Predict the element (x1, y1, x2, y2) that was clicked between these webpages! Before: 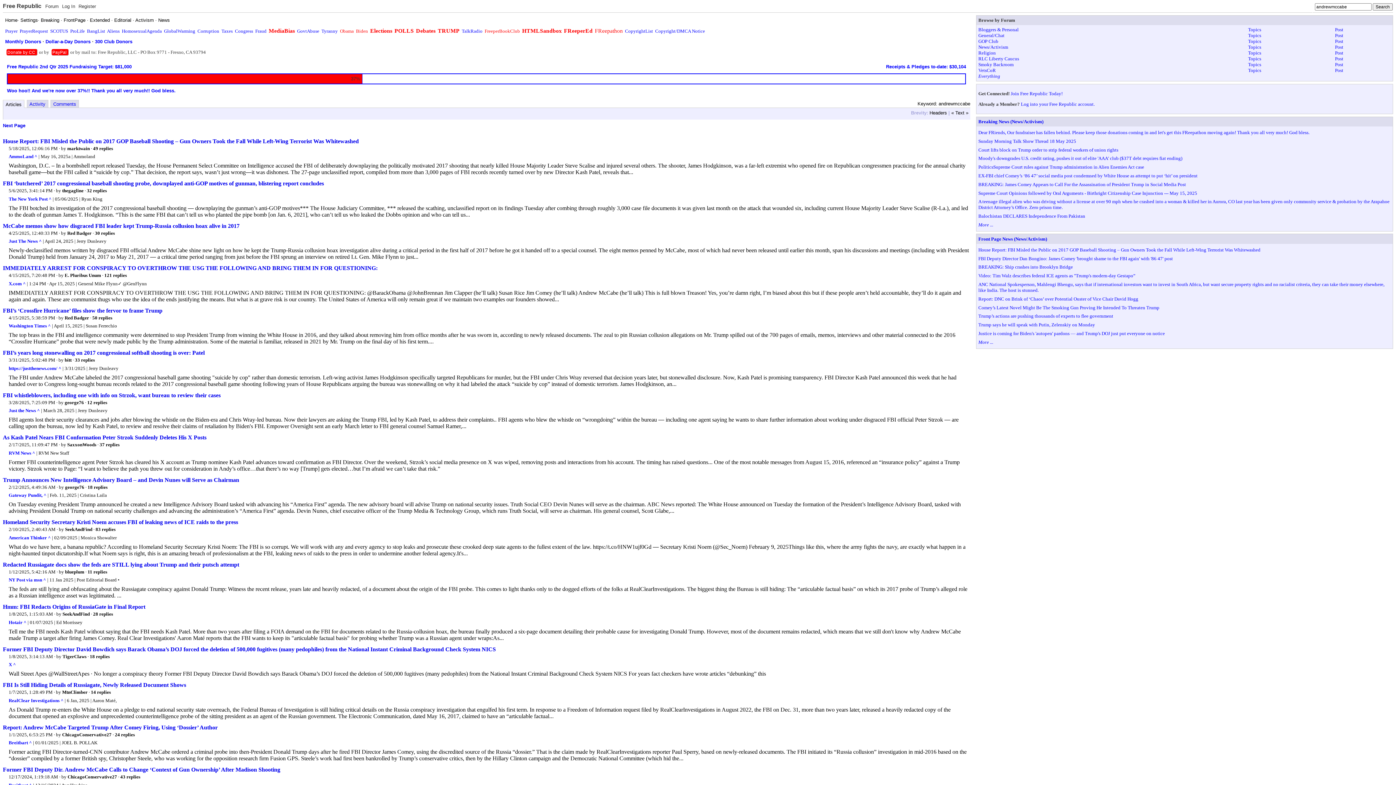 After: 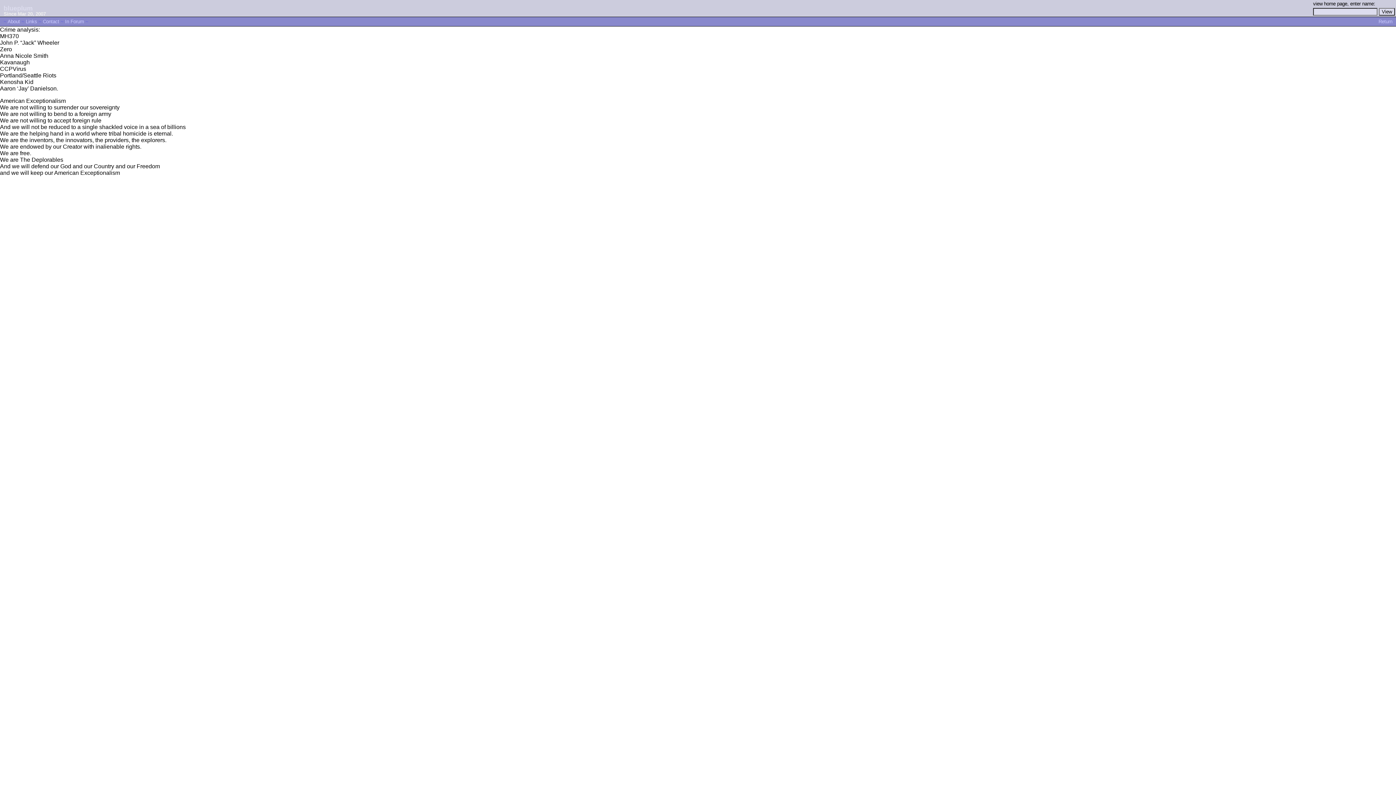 Action: label: blueplum bbox: (65, 569, 84, 574)